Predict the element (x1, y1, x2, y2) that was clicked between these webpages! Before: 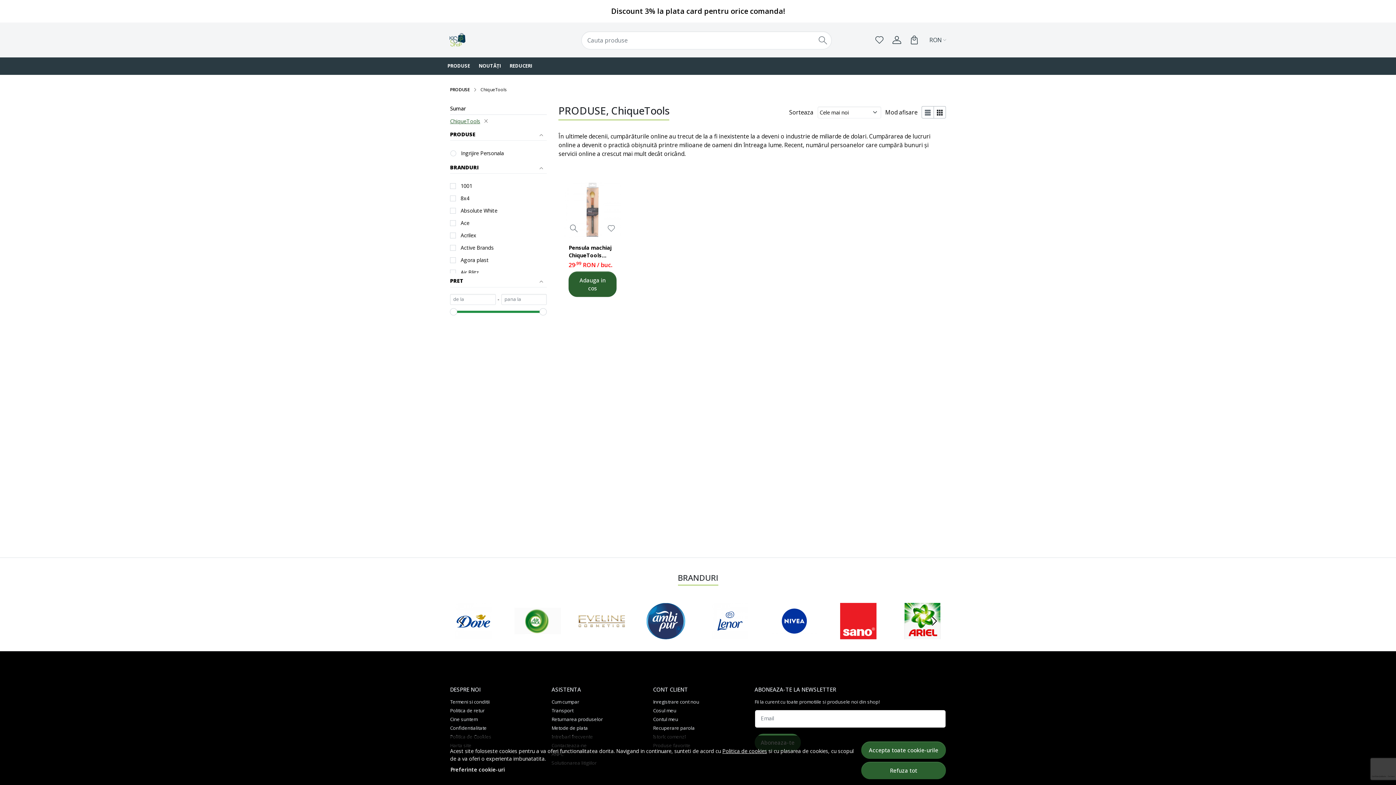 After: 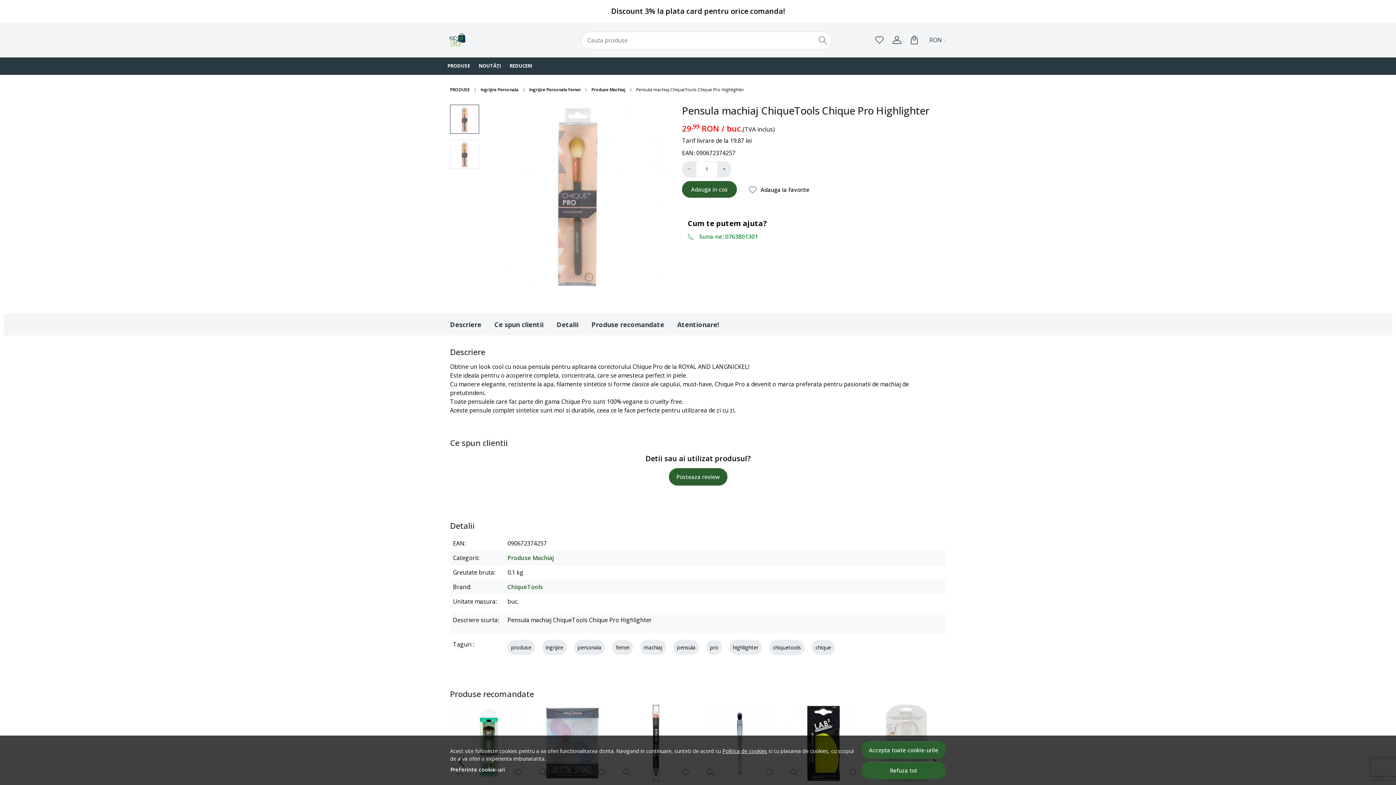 Action: bbox: (564, 181, 621, 238)